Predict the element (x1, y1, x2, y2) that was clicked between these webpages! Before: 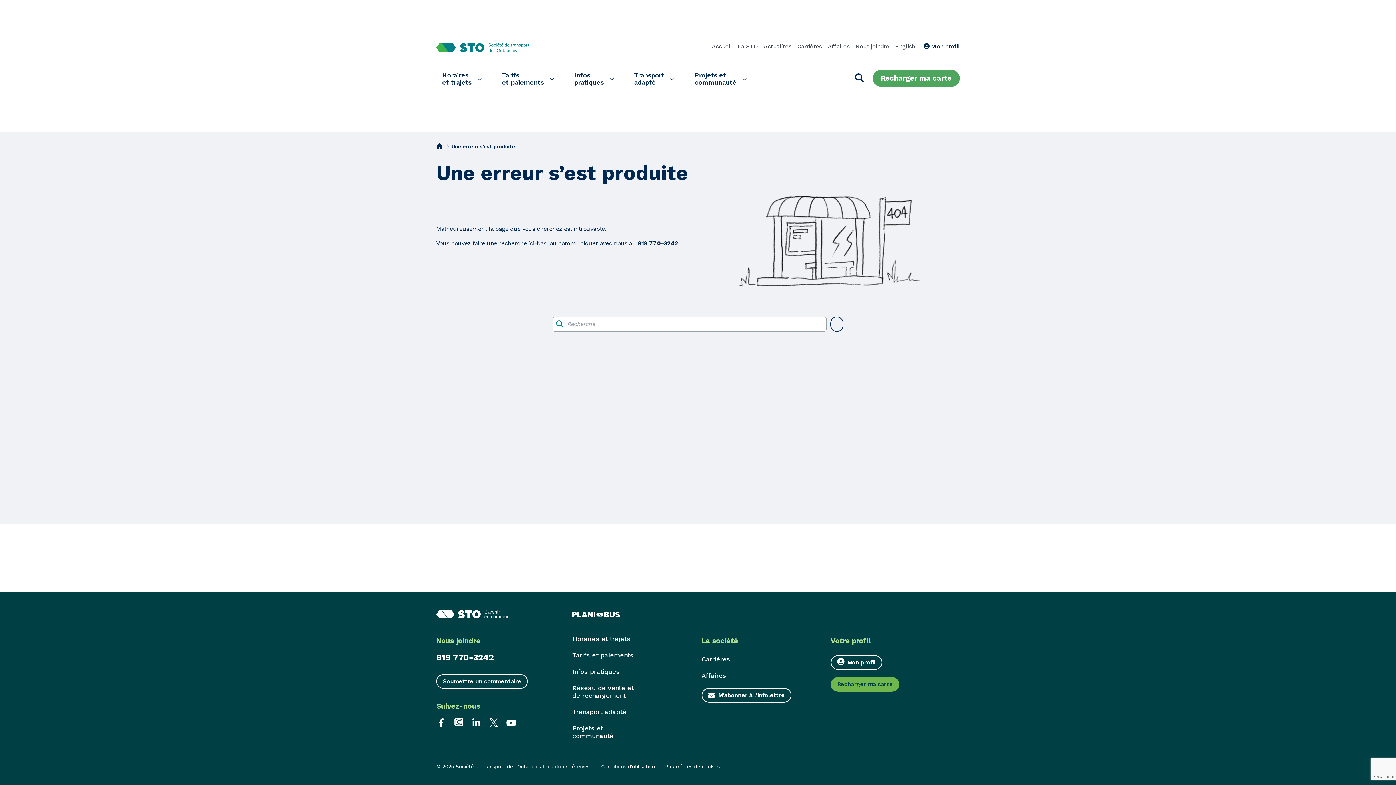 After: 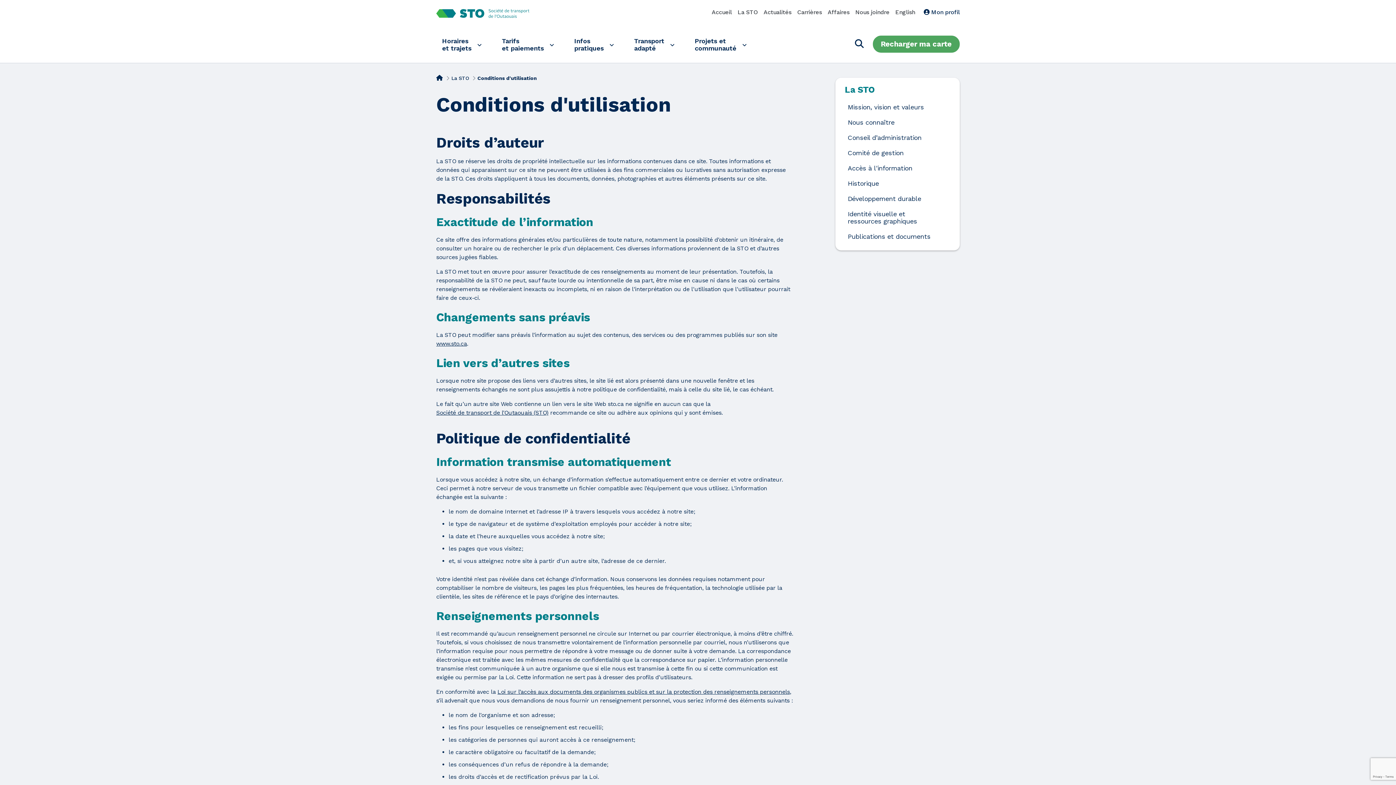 Action: bbox: (601, 763, 654, 769) label: Conditions d'utilisation